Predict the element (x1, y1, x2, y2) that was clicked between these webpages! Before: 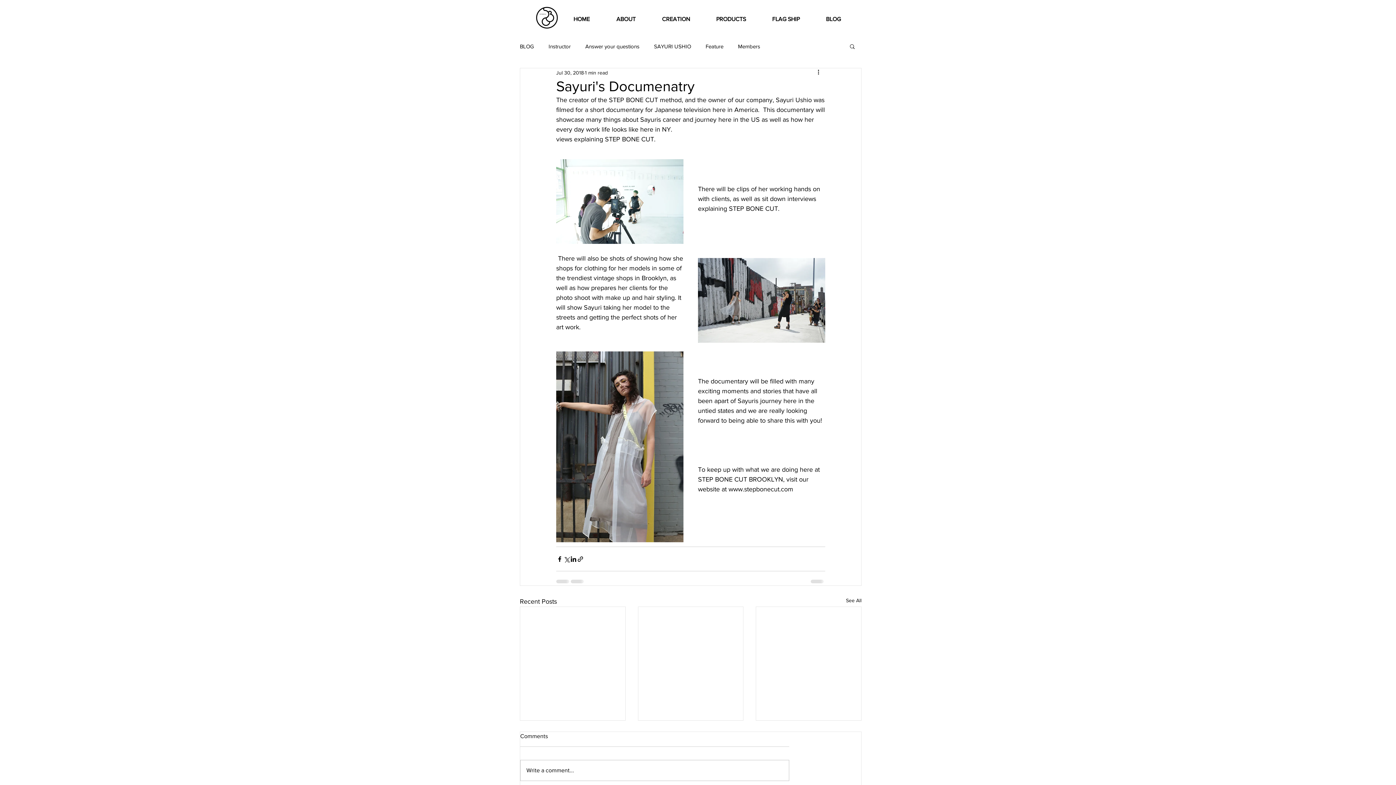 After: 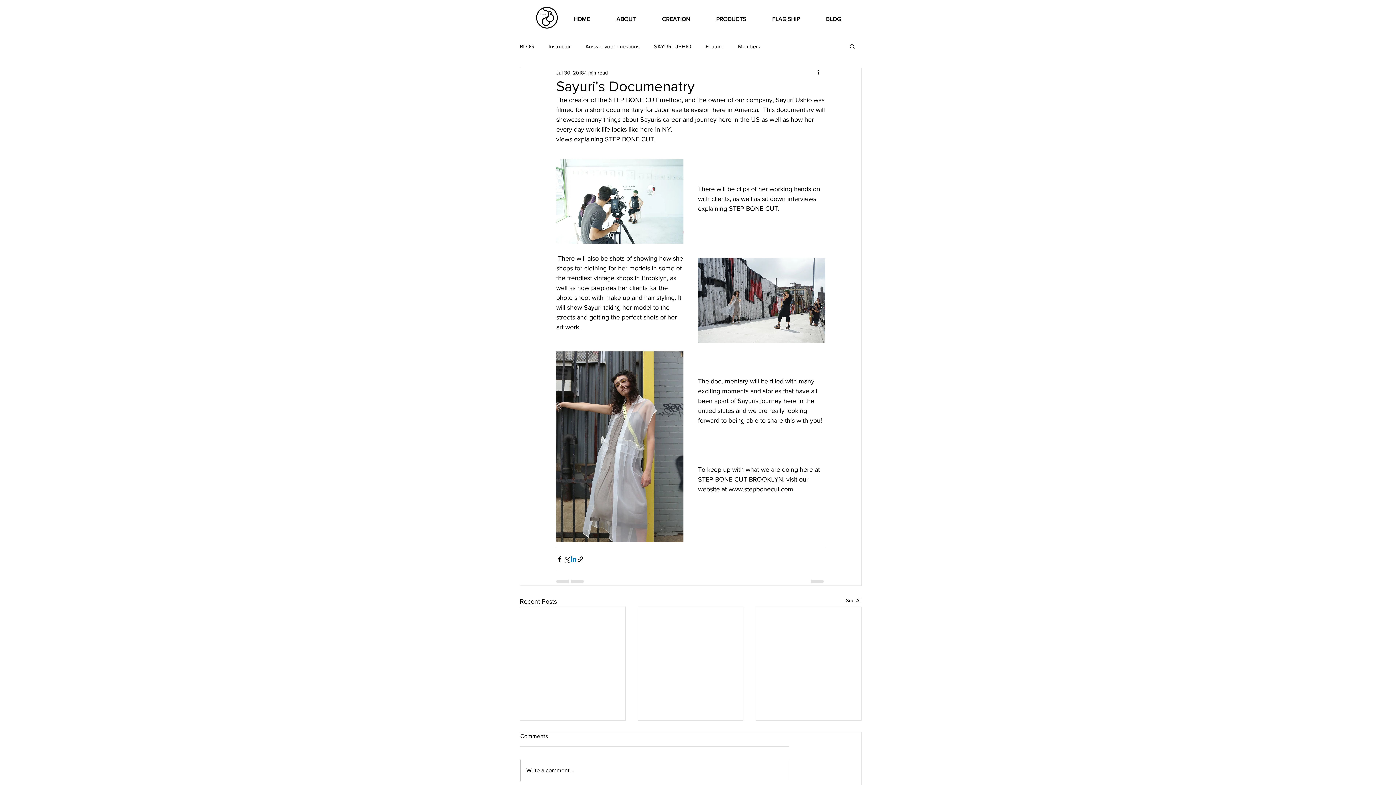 Action: bbox: (570, 555, 577, 562) label: Share via LinkedIn